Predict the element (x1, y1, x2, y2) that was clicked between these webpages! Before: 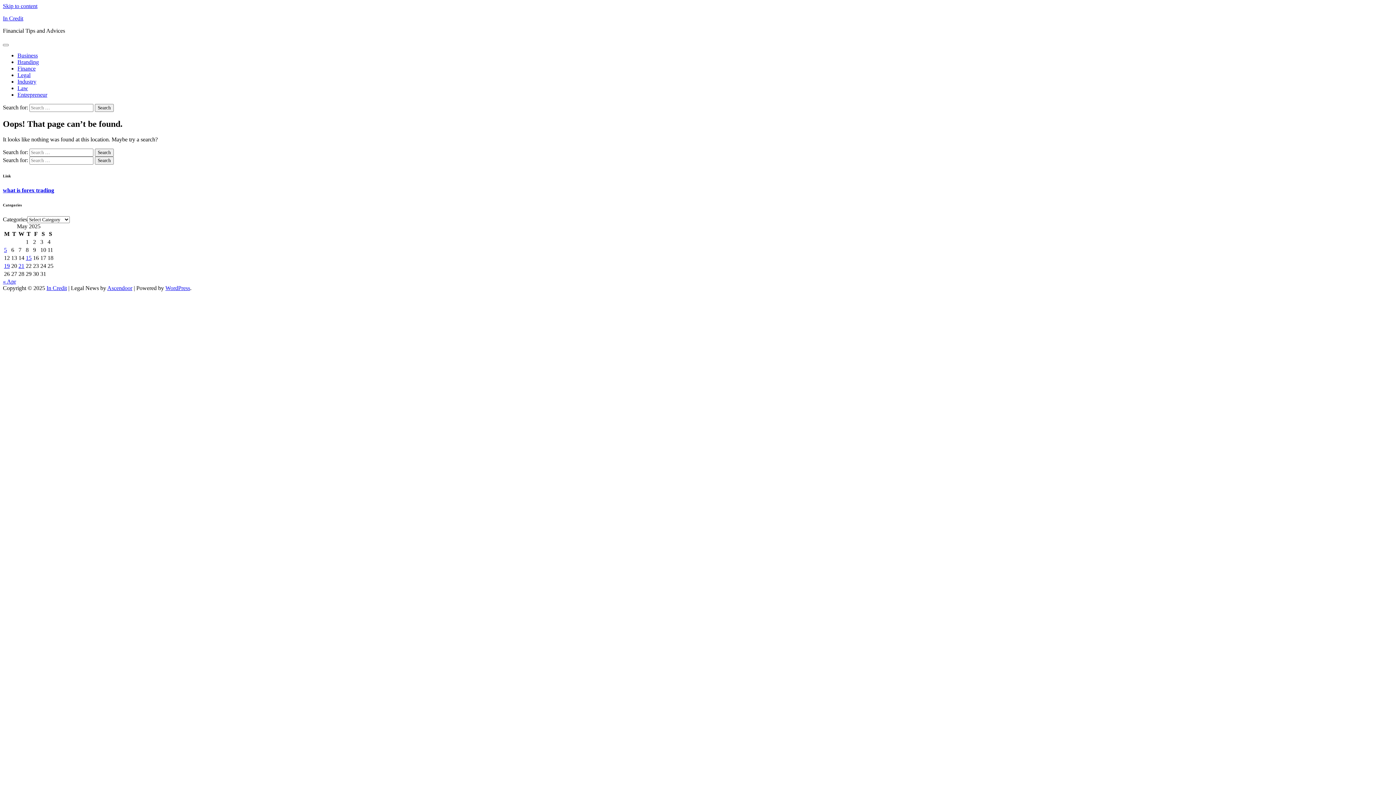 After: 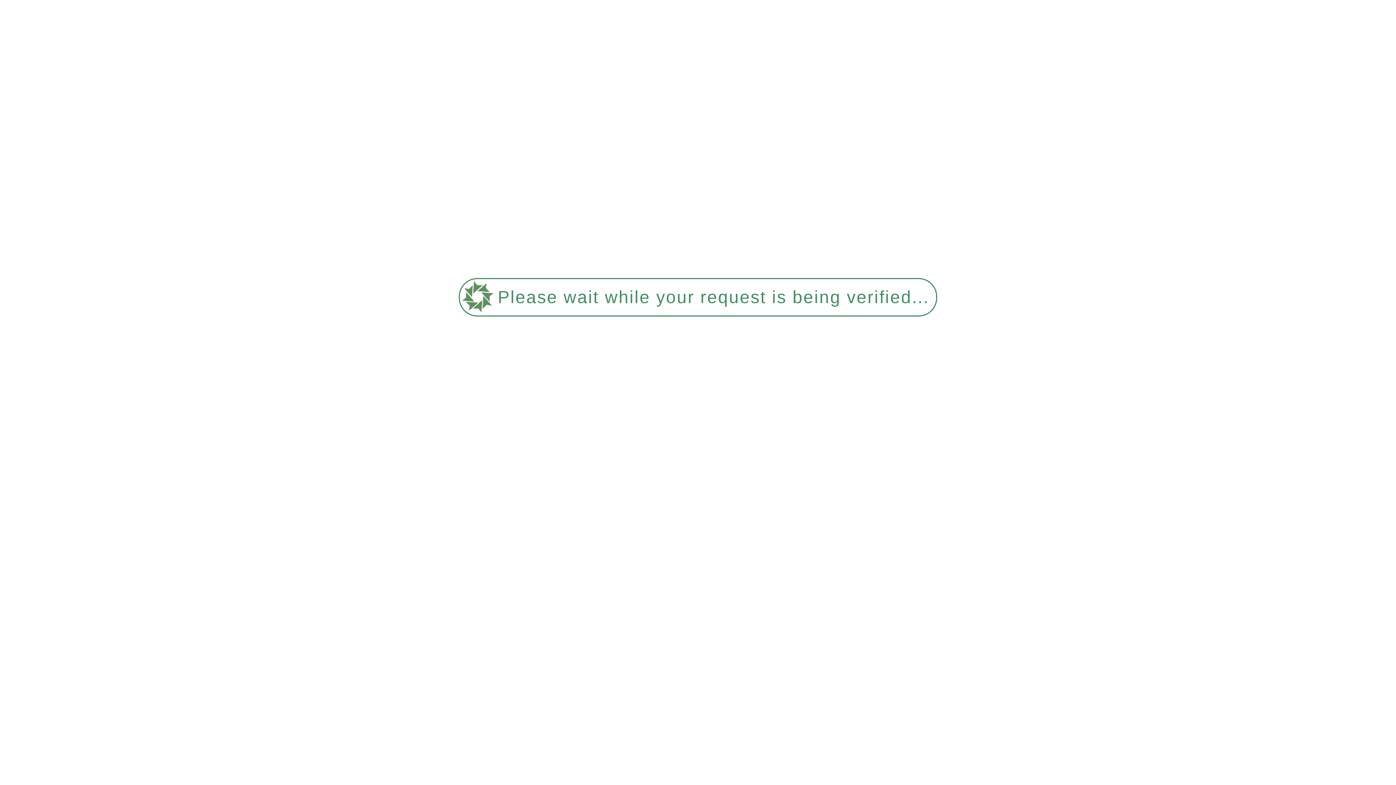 Action: bbox: (17, 65, 35, 71) label: Finance